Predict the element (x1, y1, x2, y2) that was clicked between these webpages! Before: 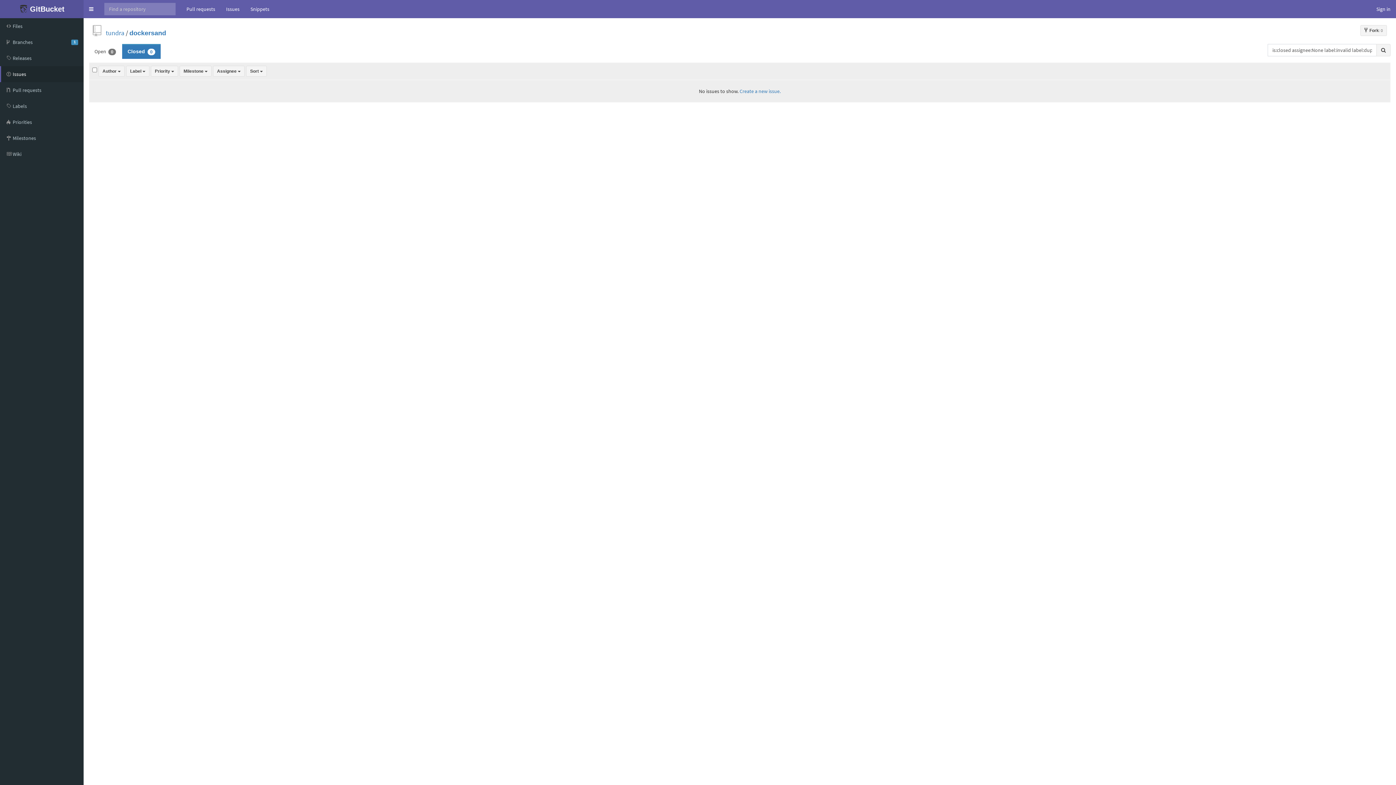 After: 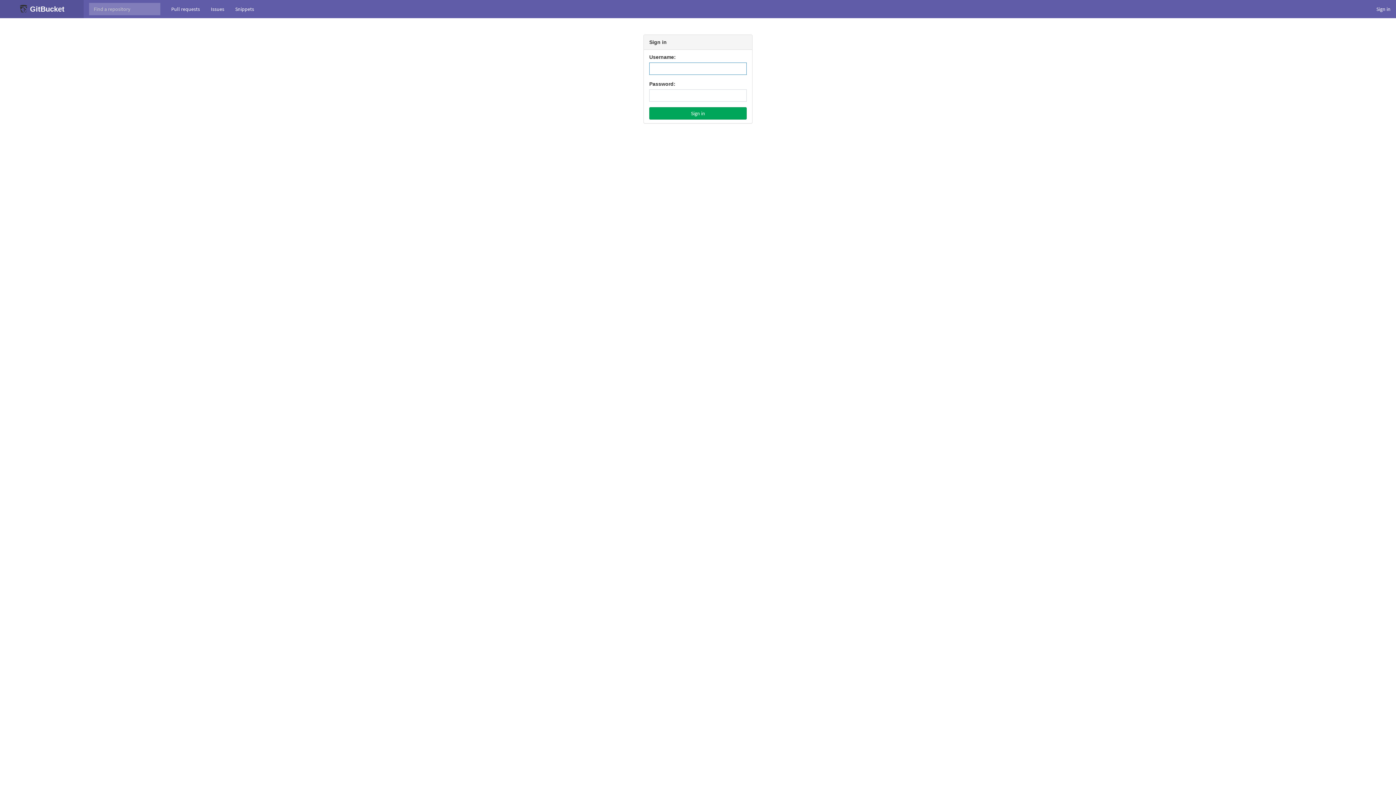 Action: bbox: (220, 0, 245, 18) label: Issues